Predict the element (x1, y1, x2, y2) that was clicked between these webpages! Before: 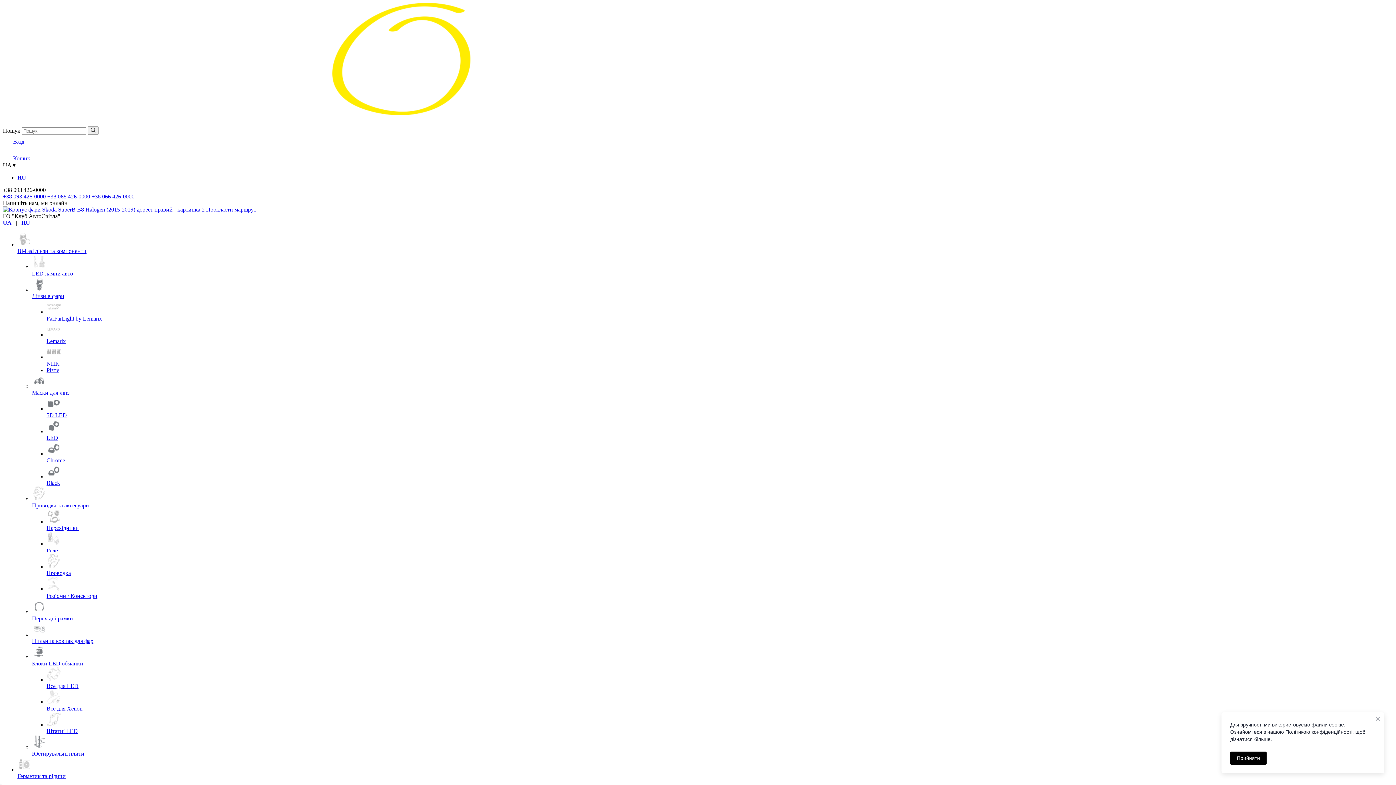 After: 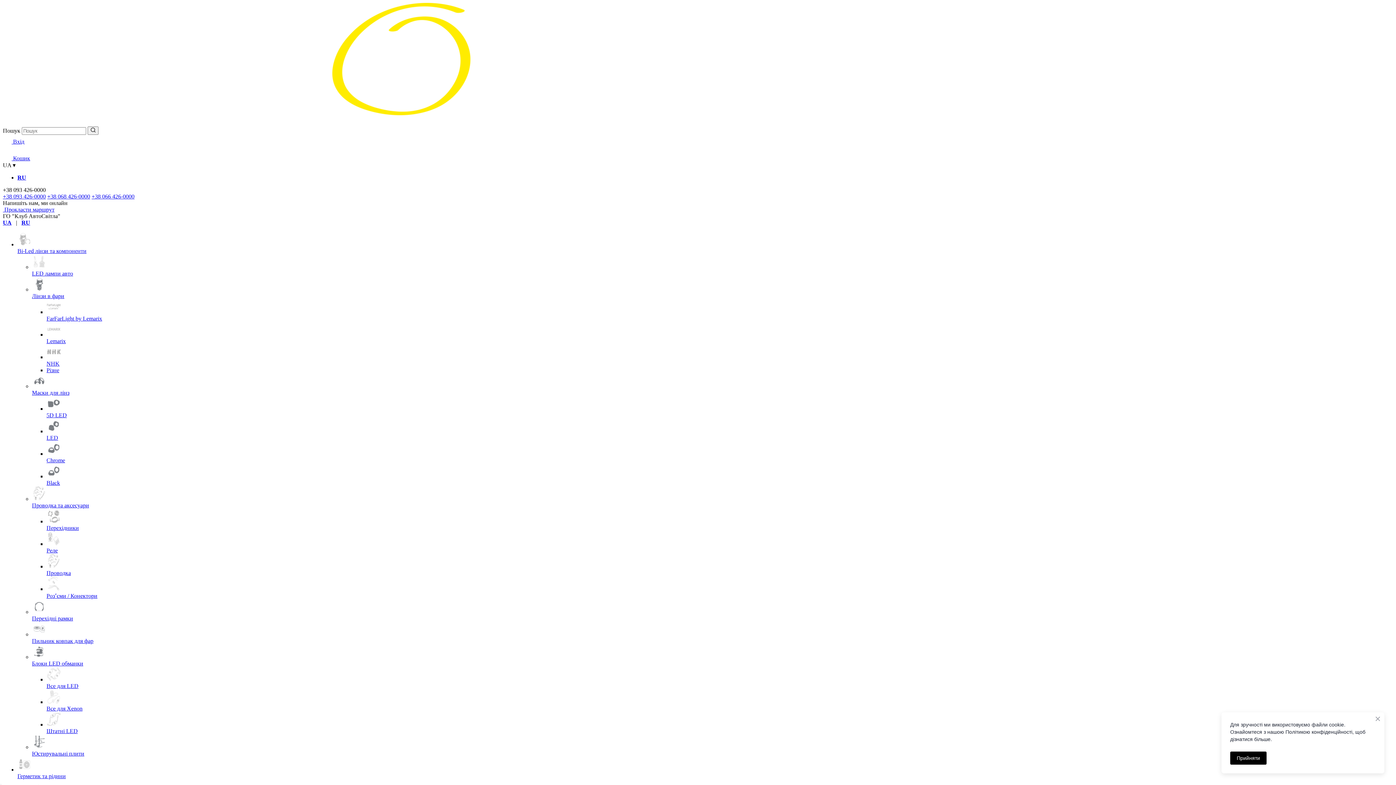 Action: label: FarFarLight by Lemarix bbox: (46, 299, 1393, 321)